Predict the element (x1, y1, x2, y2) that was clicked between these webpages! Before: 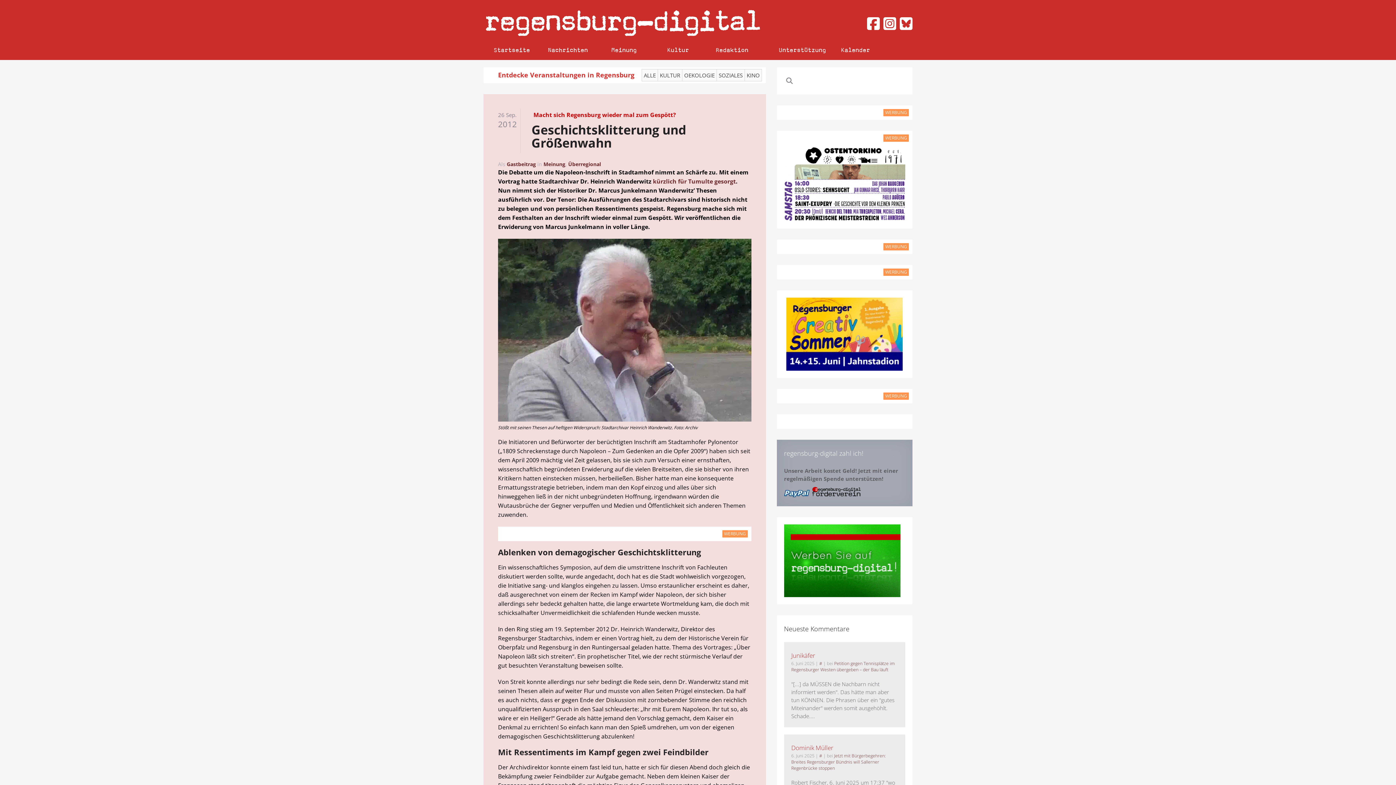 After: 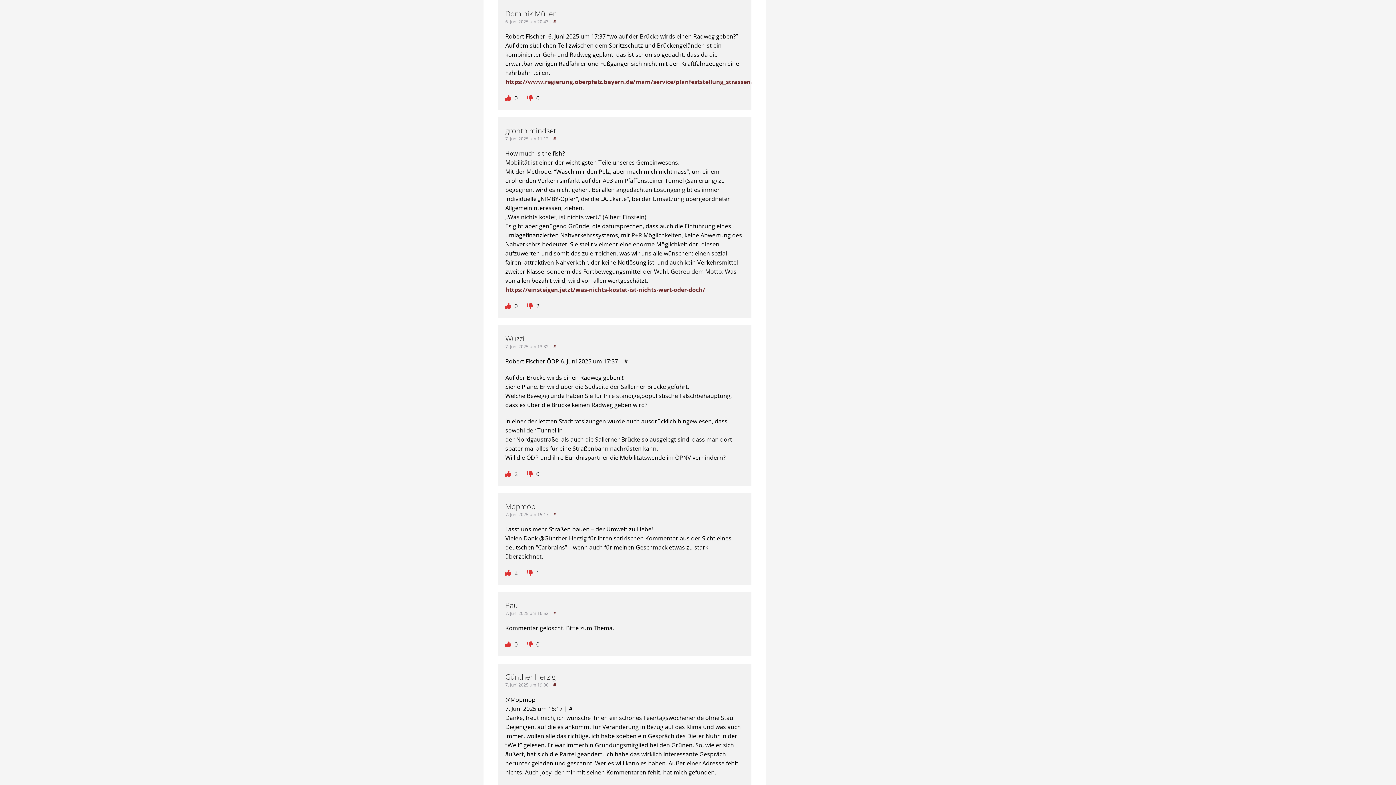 Action: bbox: (819, 753, 822, 759) label: #